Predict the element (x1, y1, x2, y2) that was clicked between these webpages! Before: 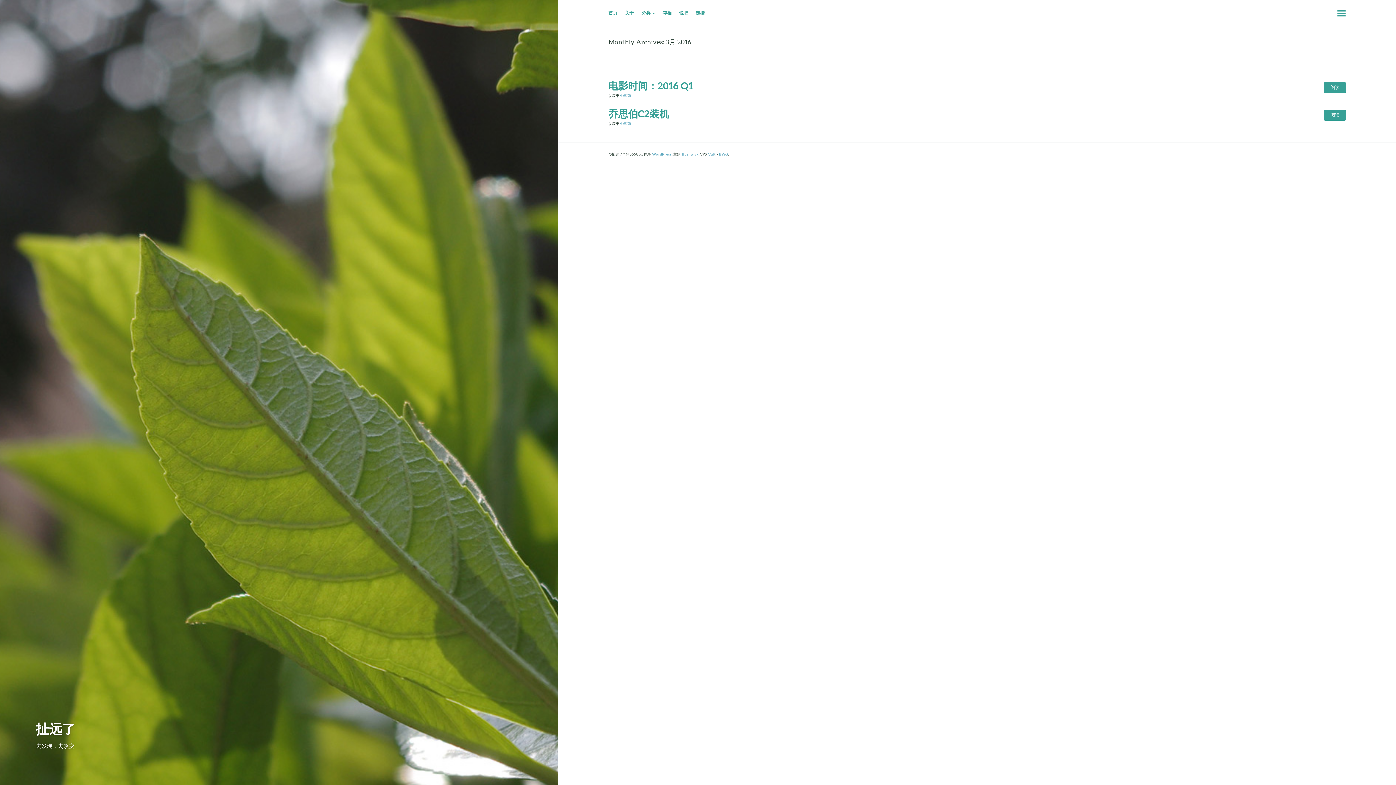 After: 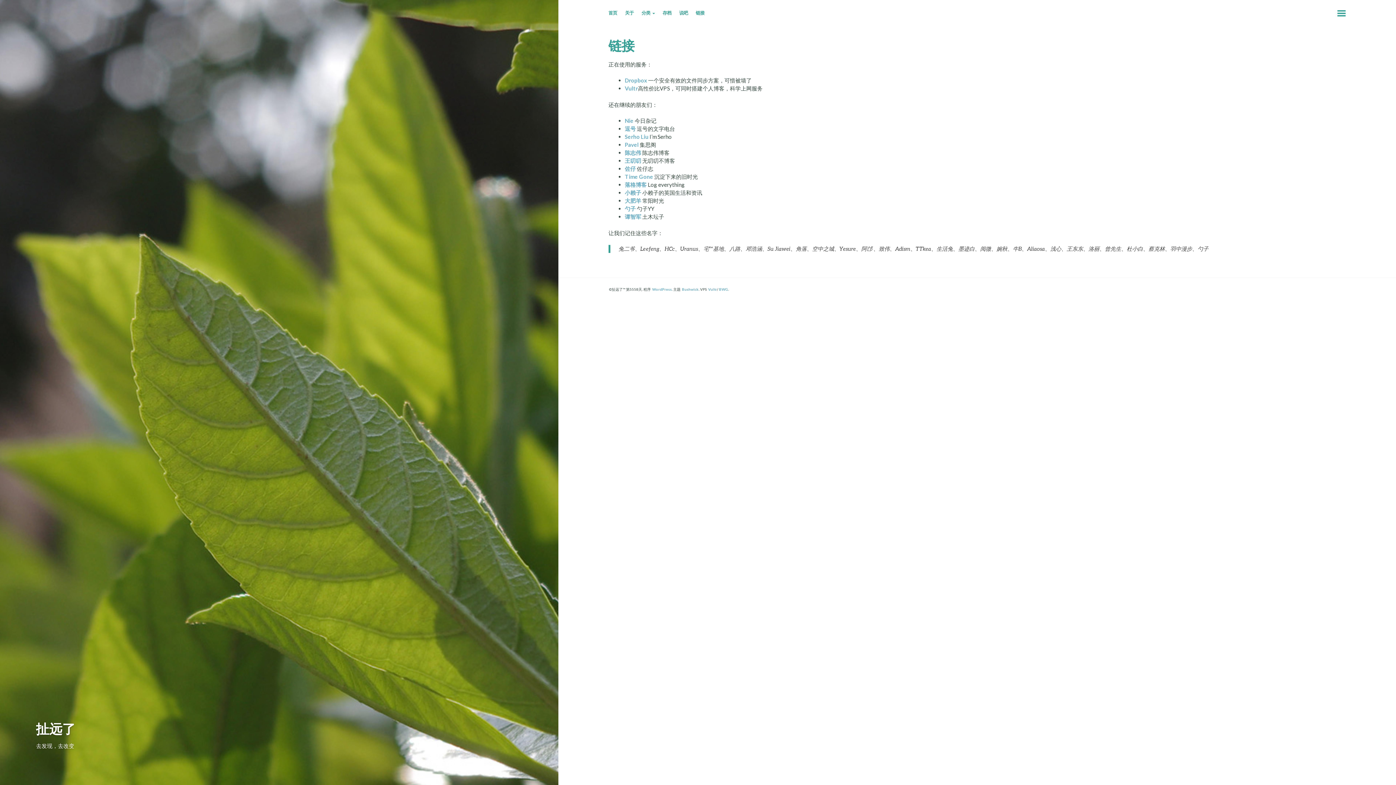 Action: bbox: (695, 9, 704, 18) label: 链接